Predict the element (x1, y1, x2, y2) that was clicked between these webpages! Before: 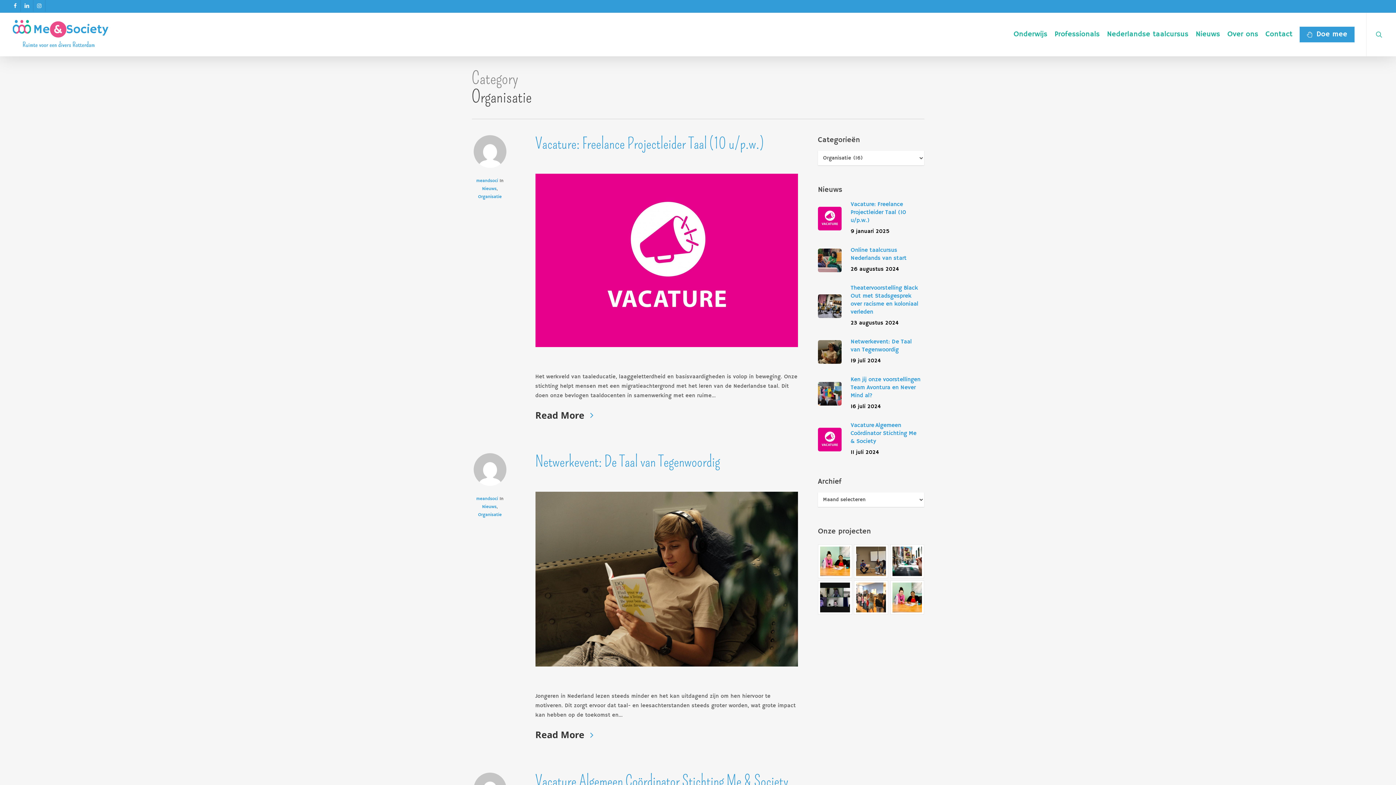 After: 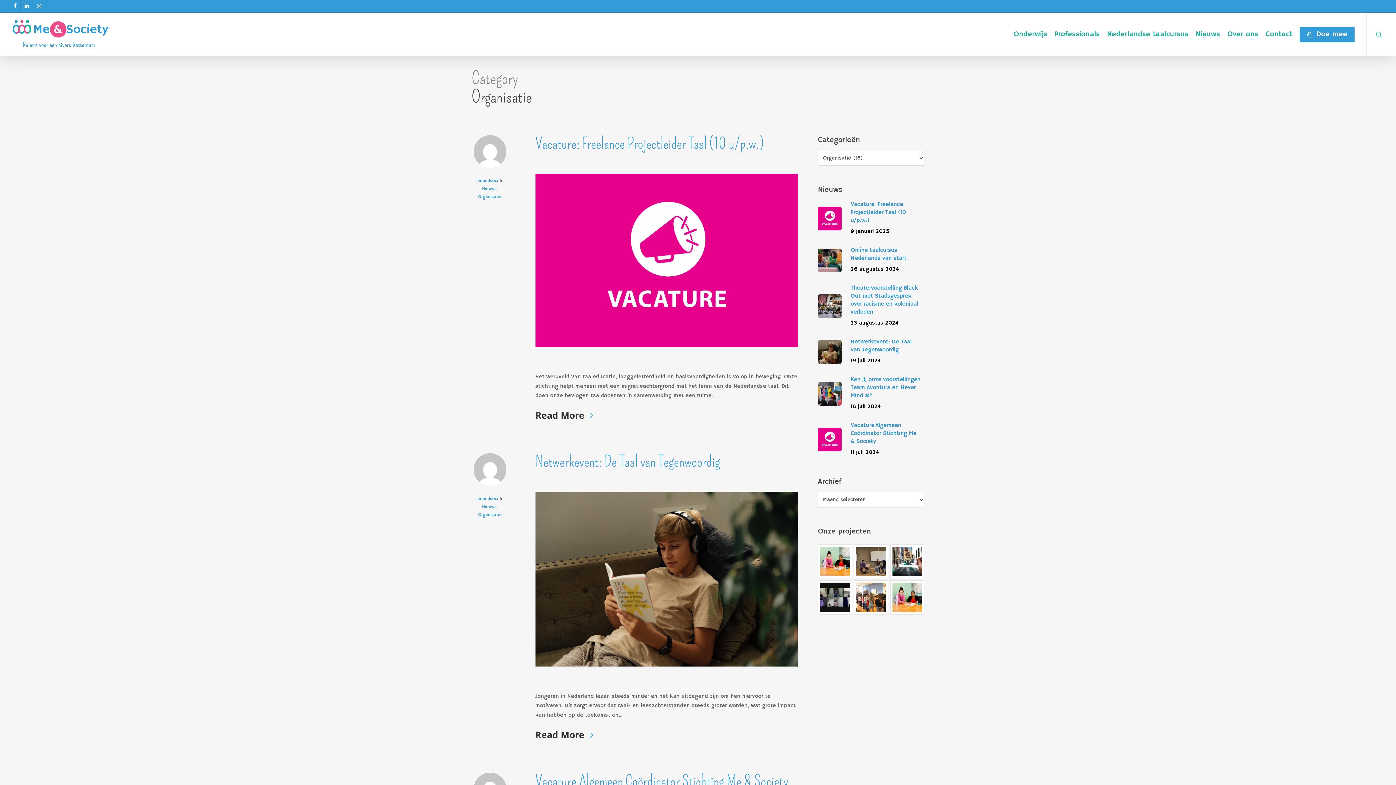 Action: bbox: (478, 512, 501, 517) label: Organisatie